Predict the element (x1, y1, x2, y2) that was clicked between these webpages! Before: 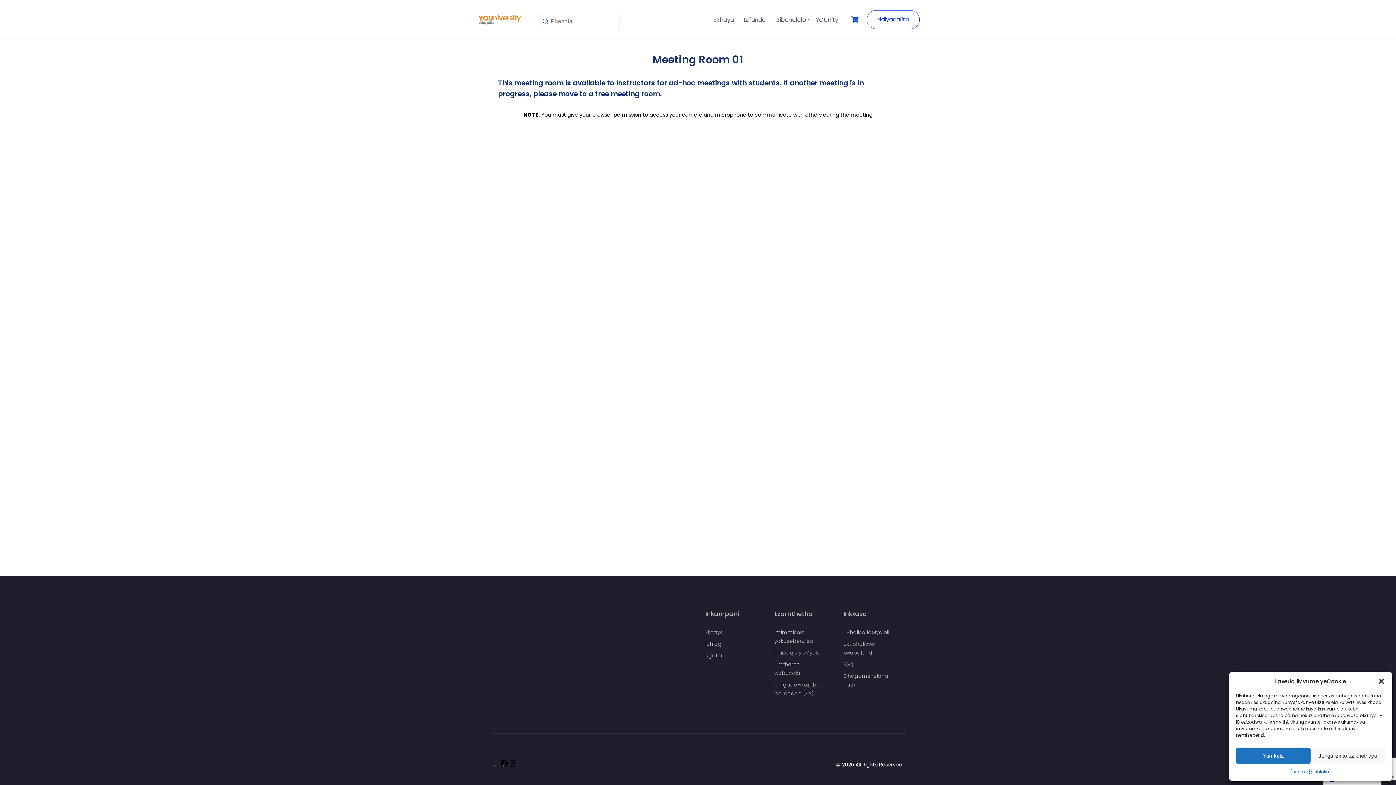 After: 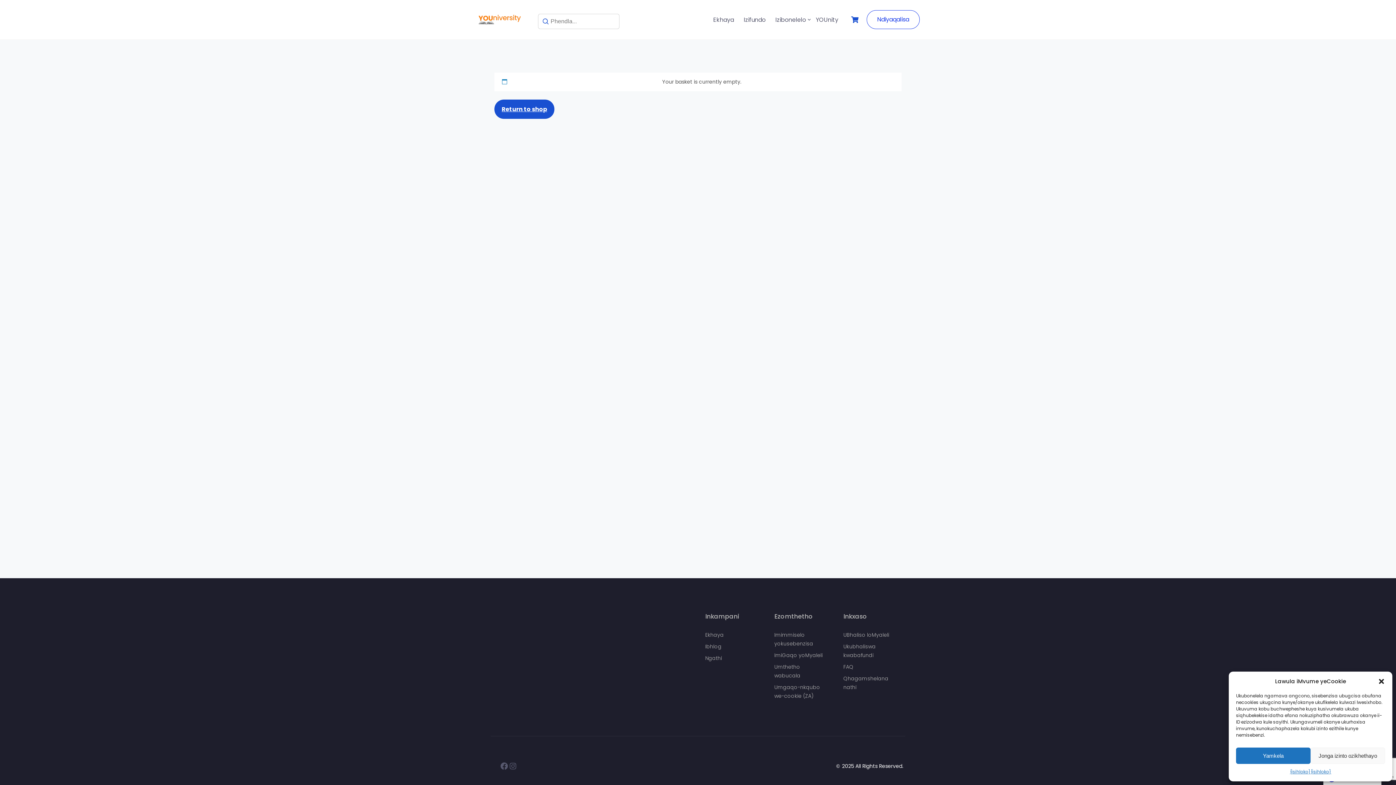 Action: bbox: (851, 16, 859, 23)